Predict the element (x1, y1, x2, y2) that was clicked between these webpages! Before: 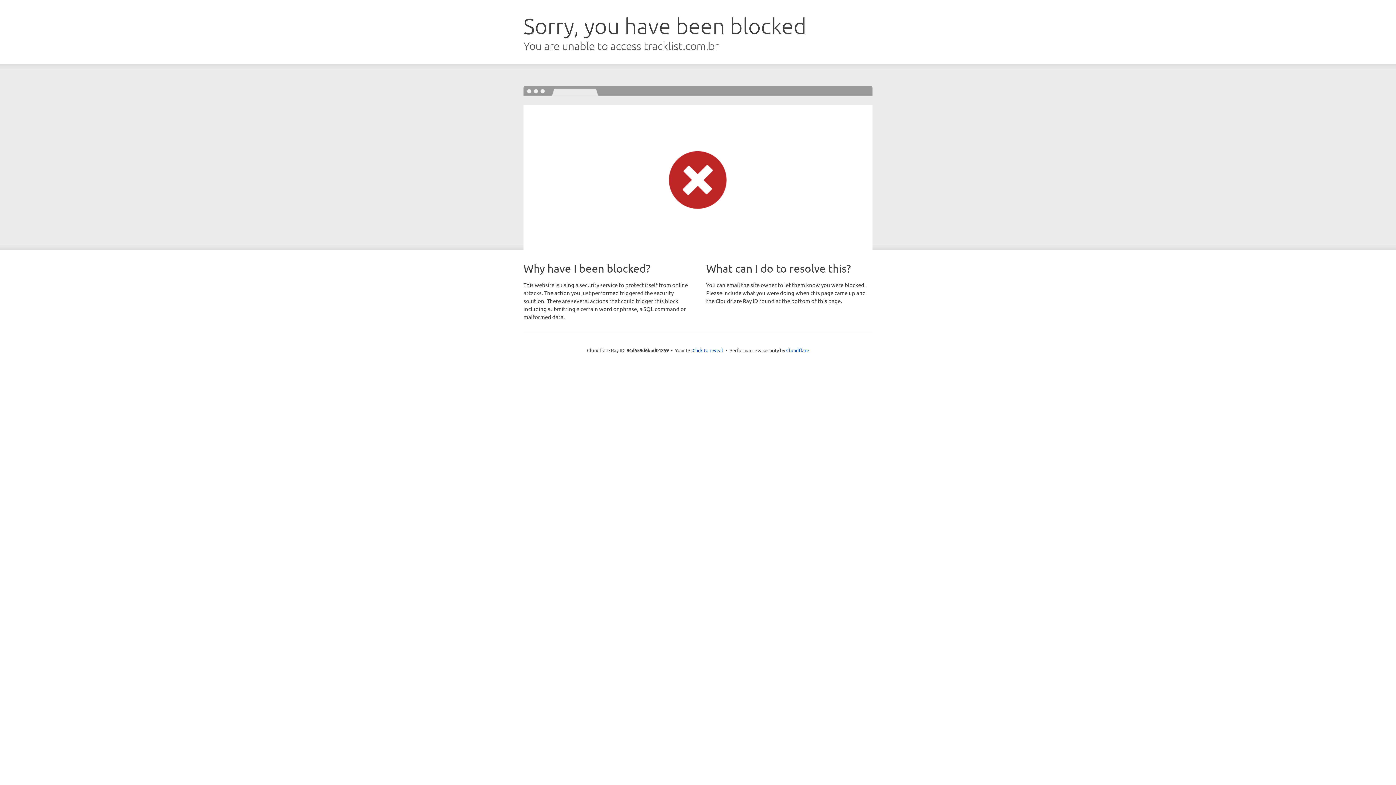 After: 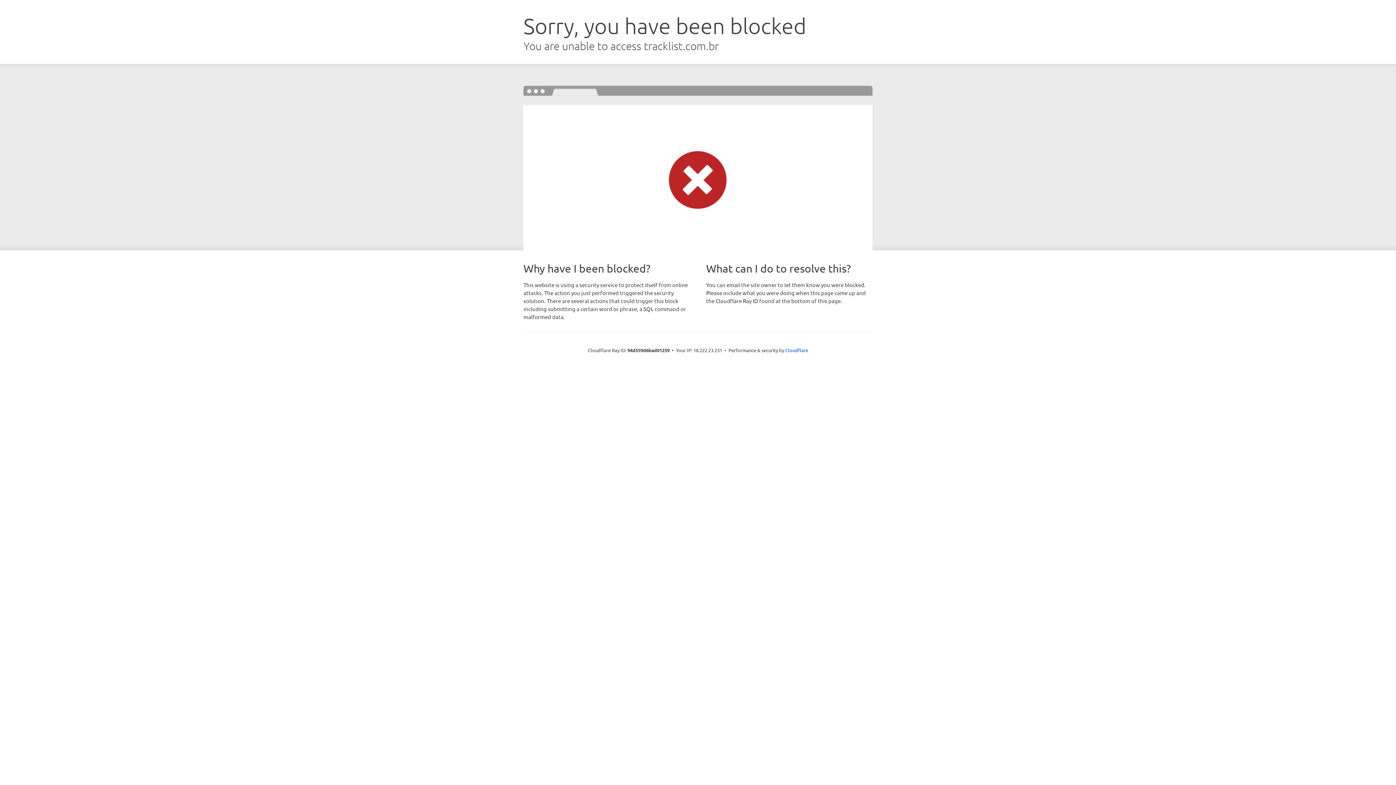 Action: bbox: (692, 346, 723, 353) label: Click to reveal